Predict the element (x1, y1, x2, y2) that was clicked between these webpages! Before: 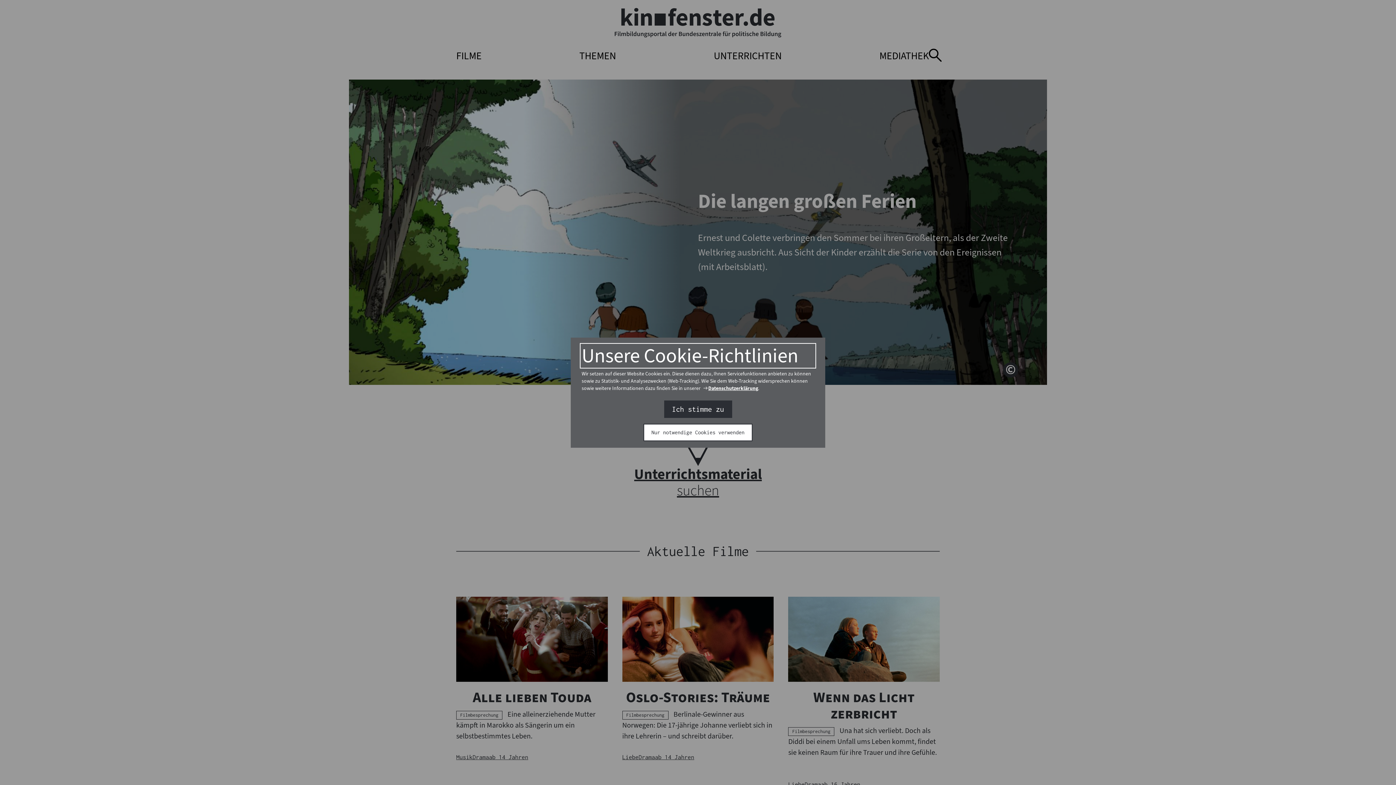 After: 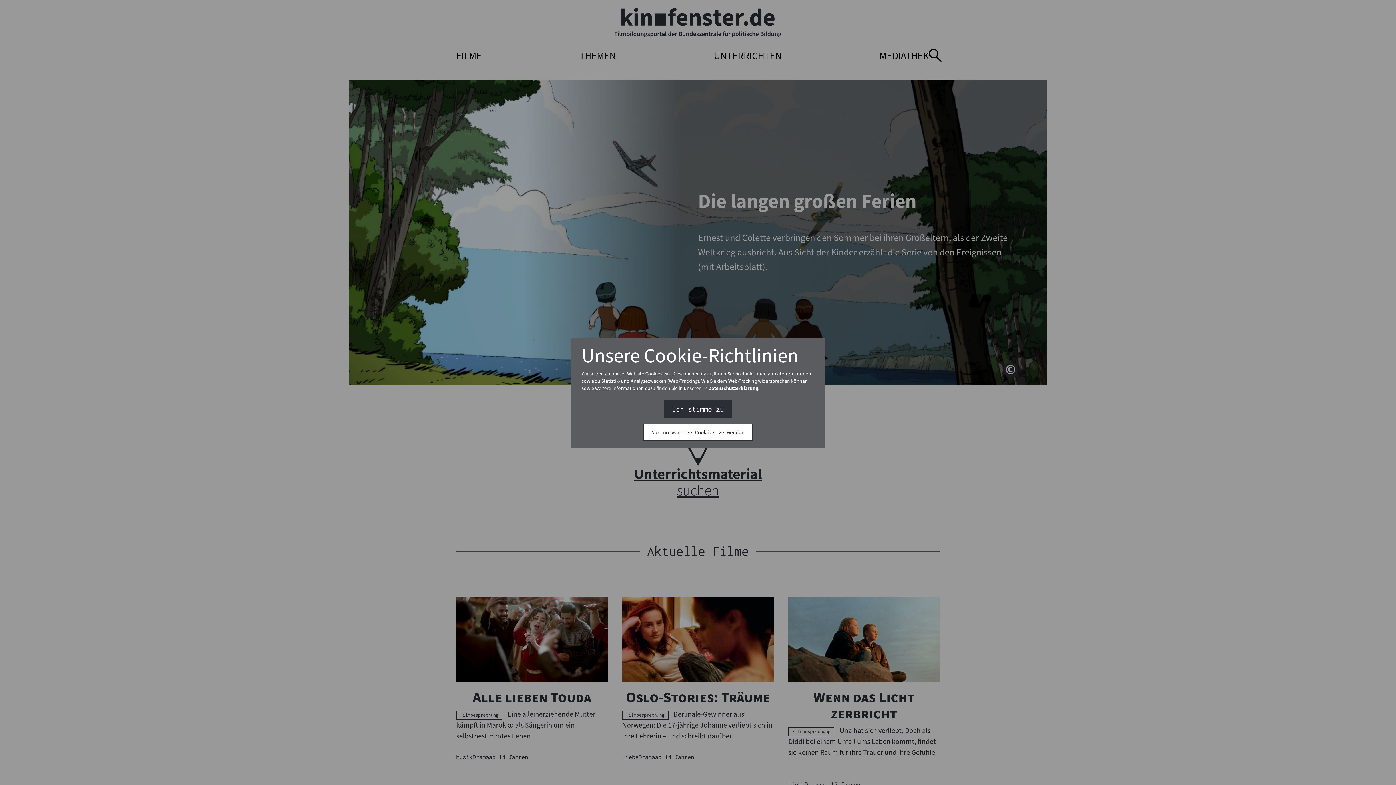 Action: bbox: (703, 384, 758, 392) label: Interner Link
Datenschutzerklärung